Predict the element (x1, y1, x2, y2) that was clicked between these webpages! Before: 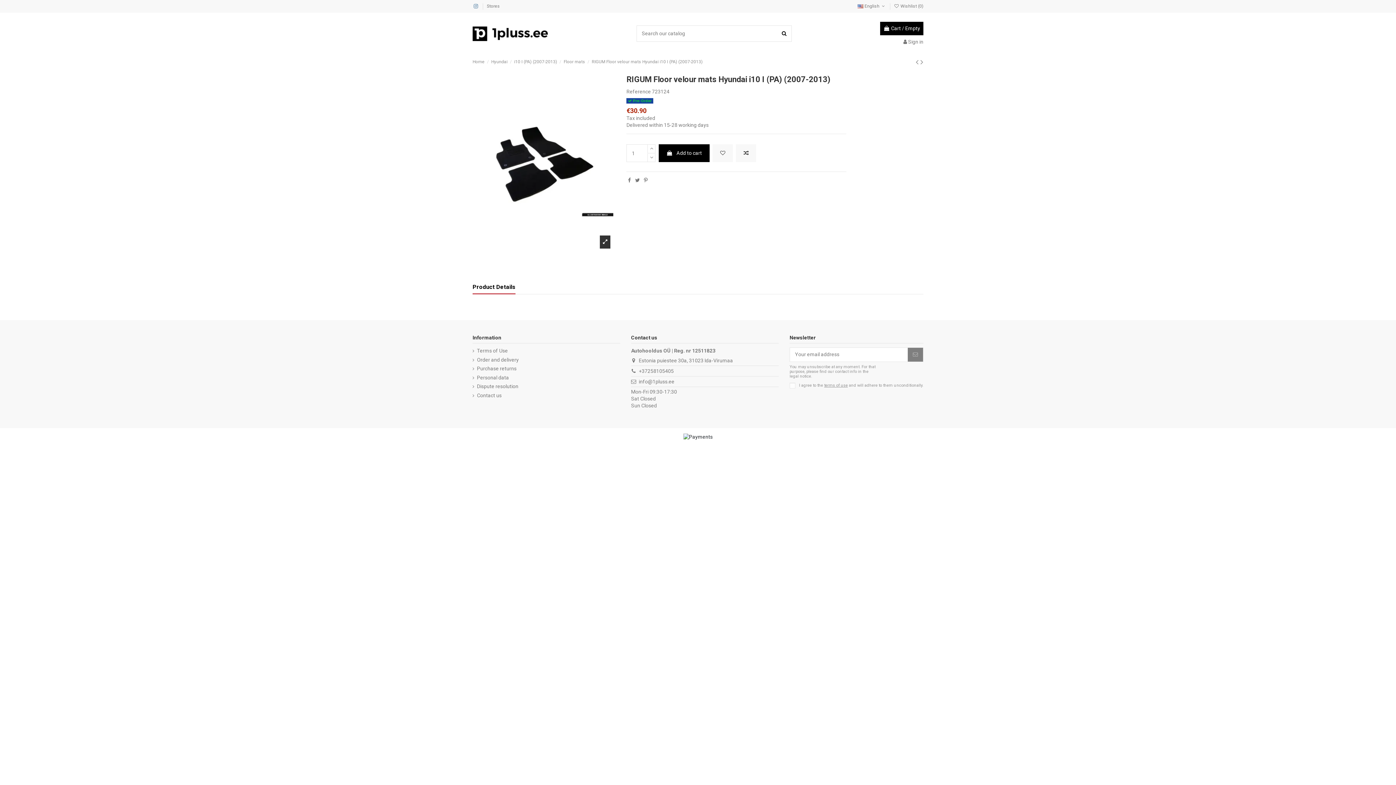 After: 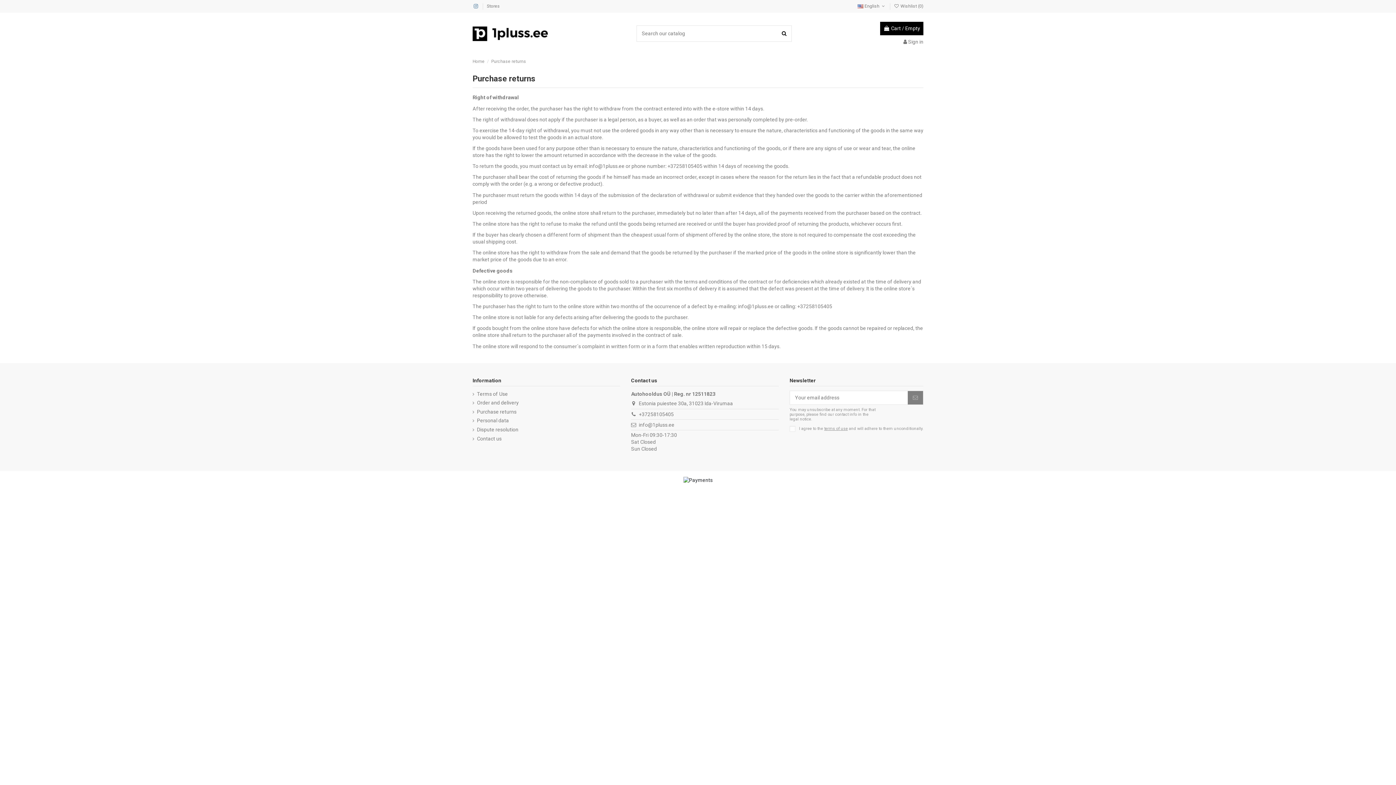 Action: bbox: (472, 365, 516, 372) label: Purchase returns